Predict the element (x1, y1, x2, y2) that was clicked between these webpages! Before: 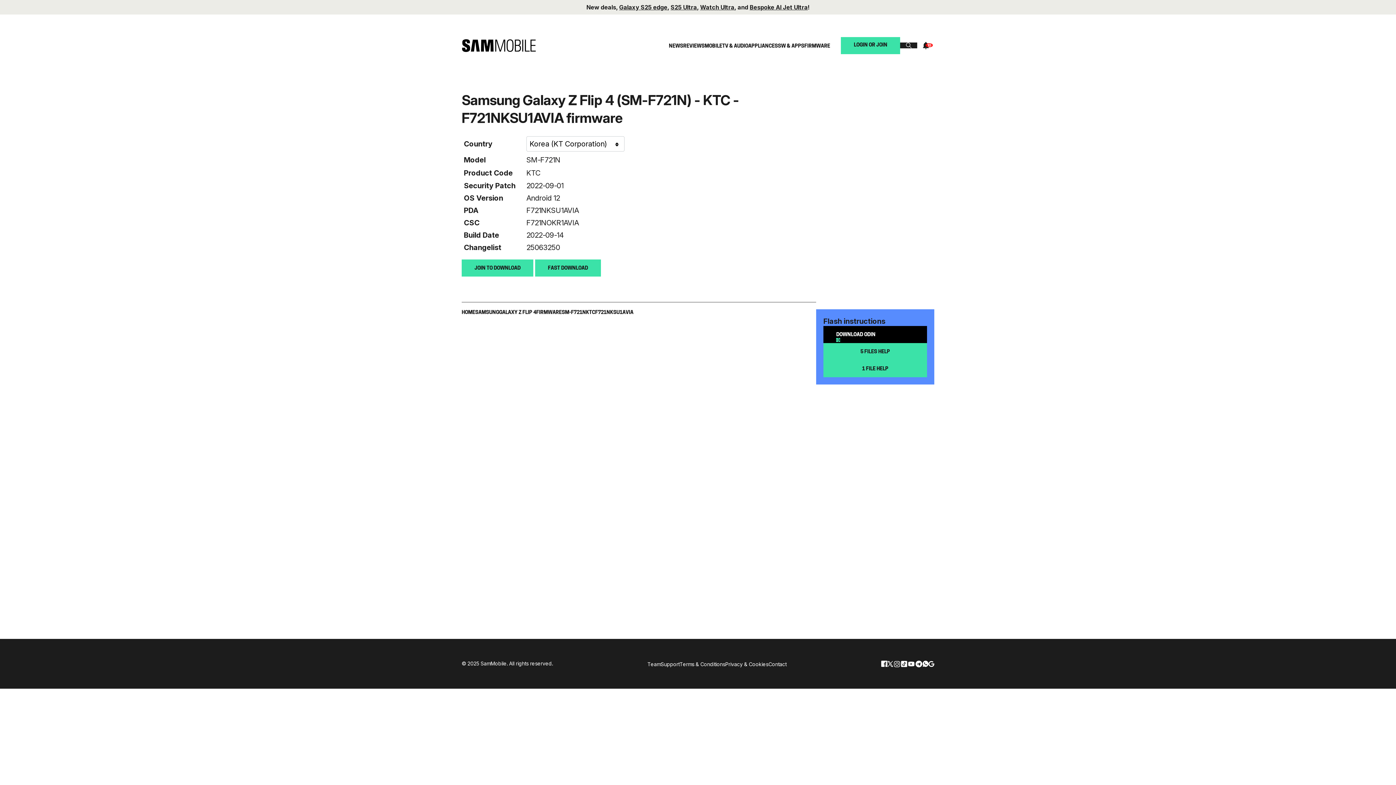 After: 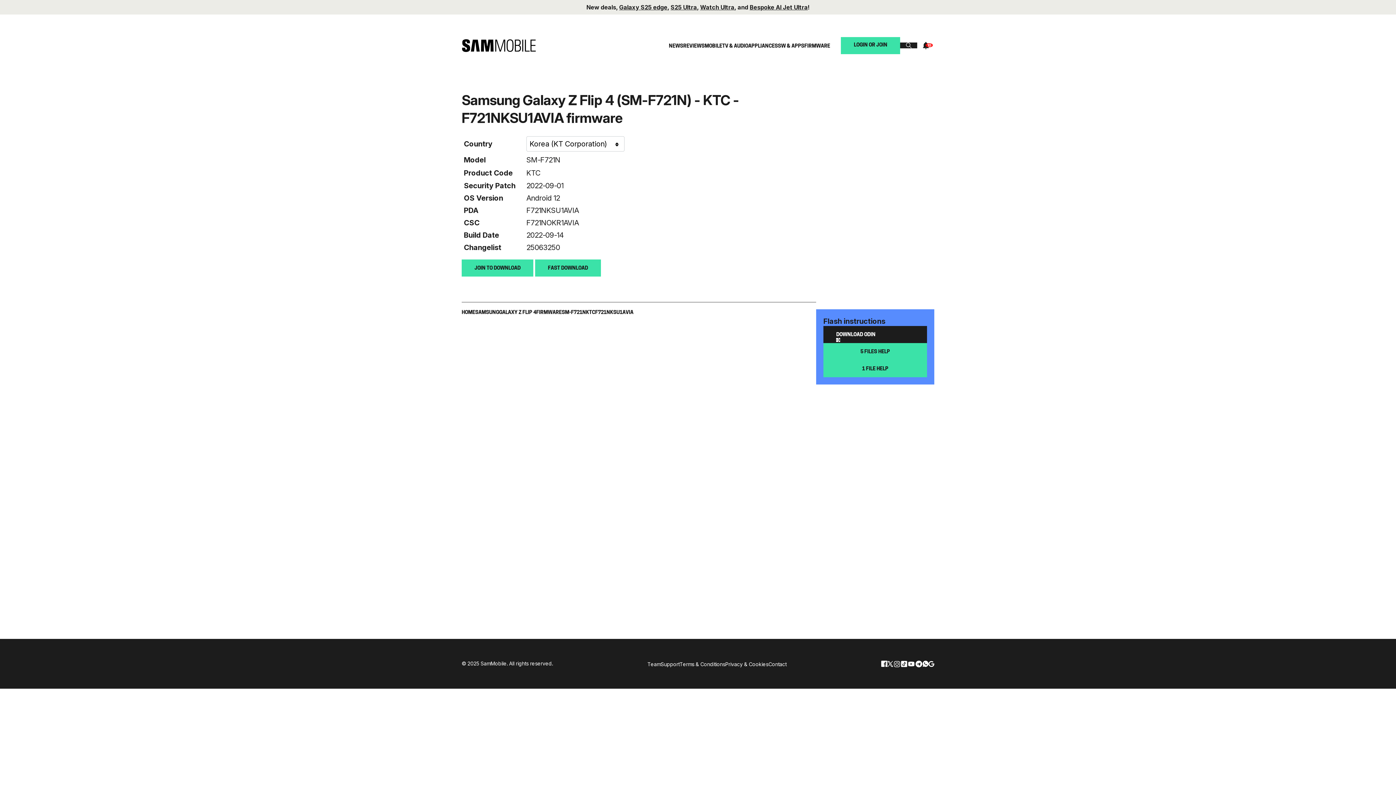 Action: bbox: (823, 326, 927, 343) label: DOWNLOAD ODIN